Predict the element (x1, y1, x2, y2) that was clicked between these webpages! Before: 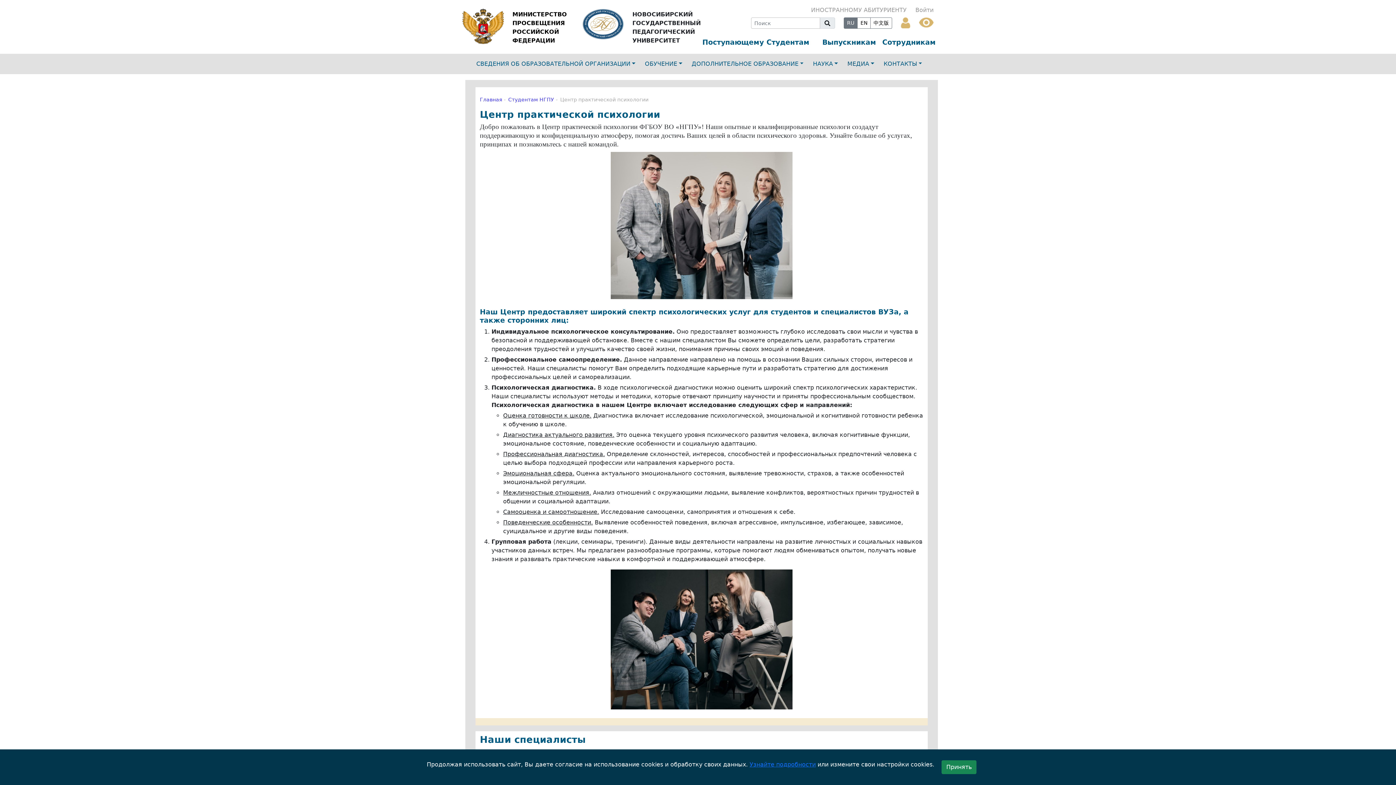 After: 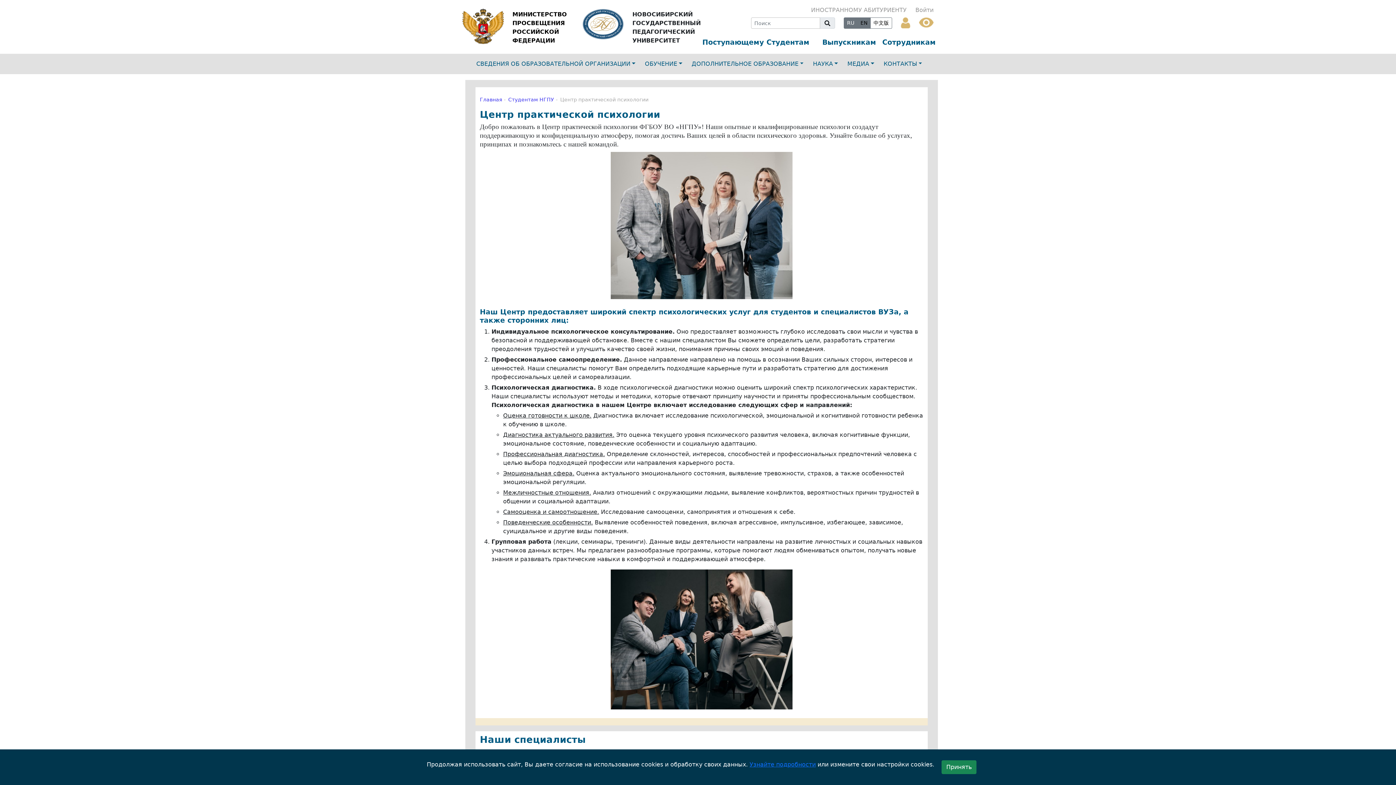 Action: bbox: (860, 20, 867, 25) label: EN